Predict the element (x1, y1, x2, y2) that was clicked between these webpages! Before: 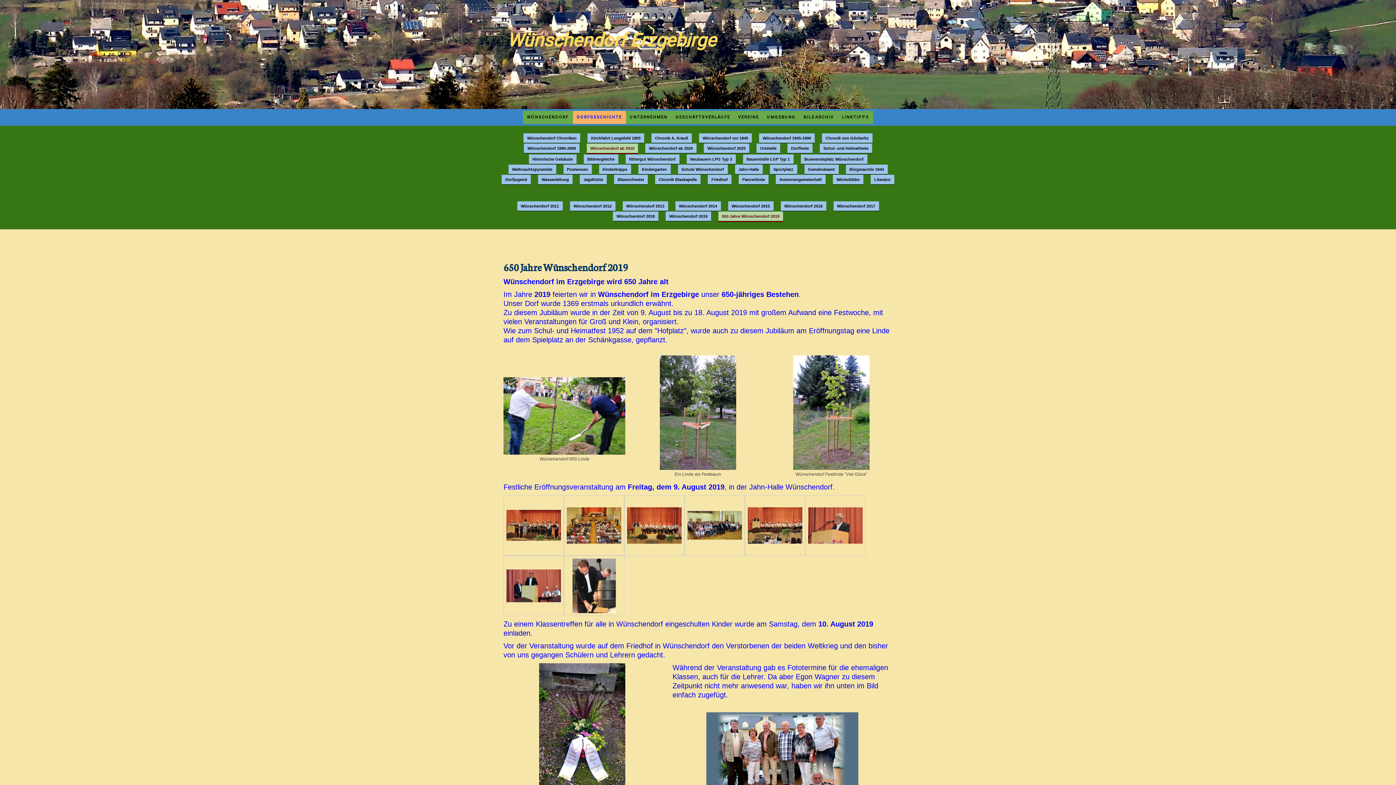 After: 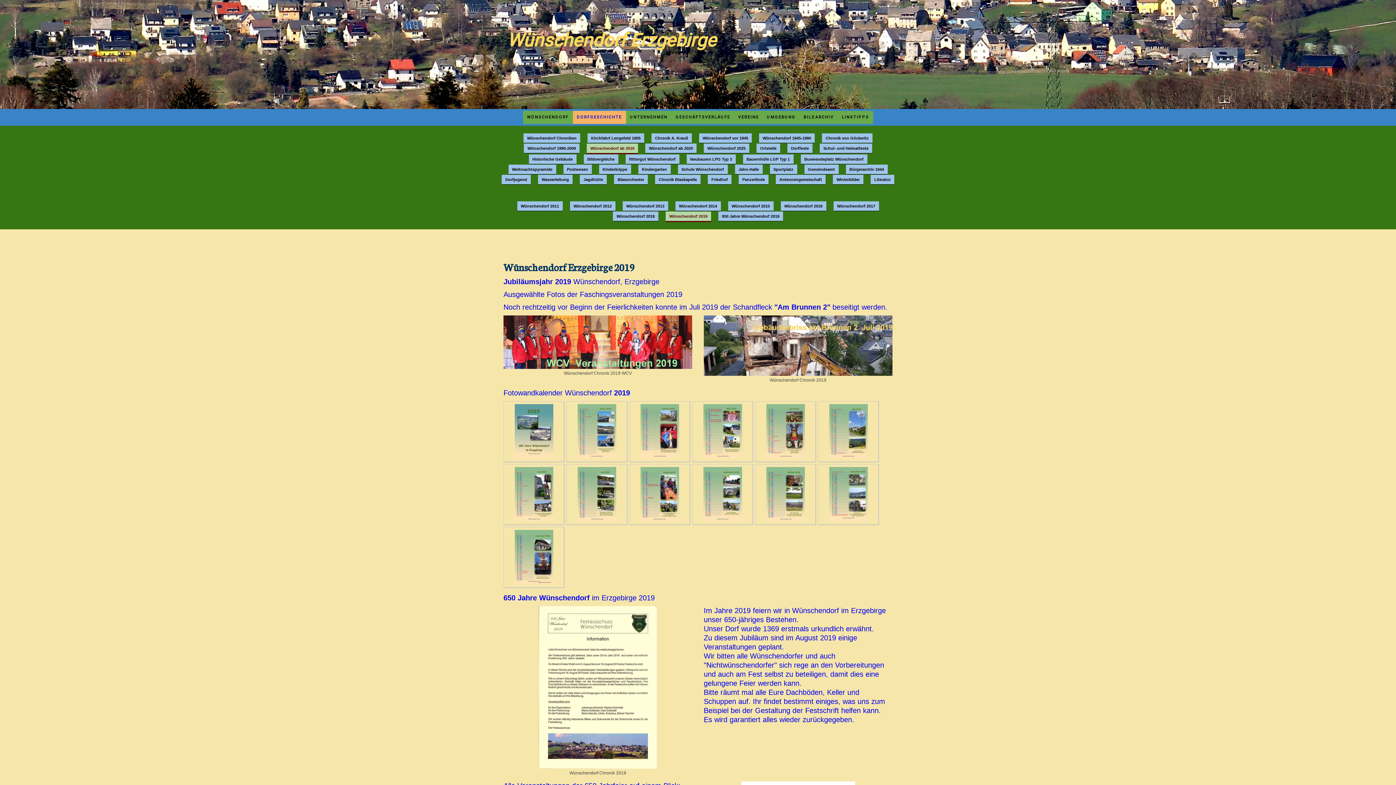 Action: label: Wünschendorf 2019 bbox: (665, 211, 711, 221)